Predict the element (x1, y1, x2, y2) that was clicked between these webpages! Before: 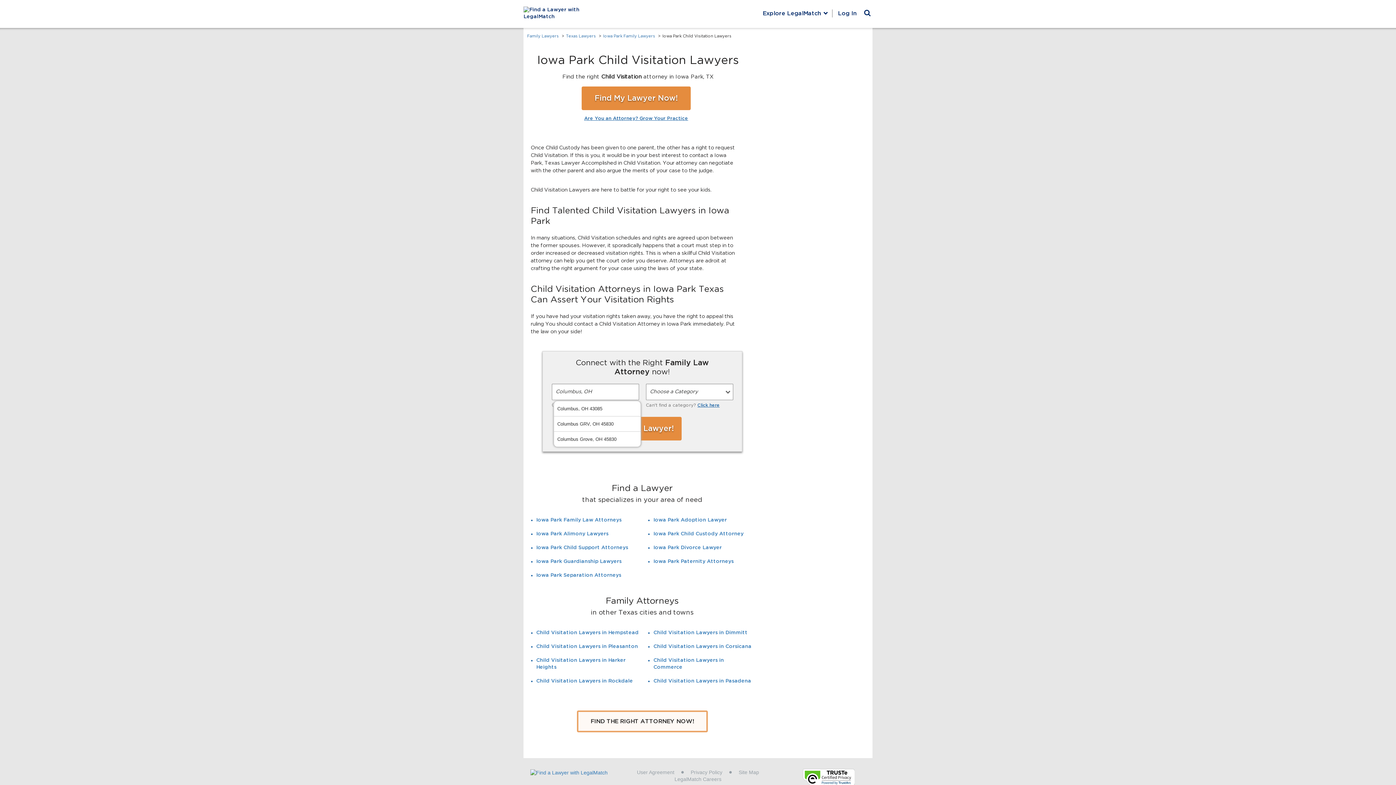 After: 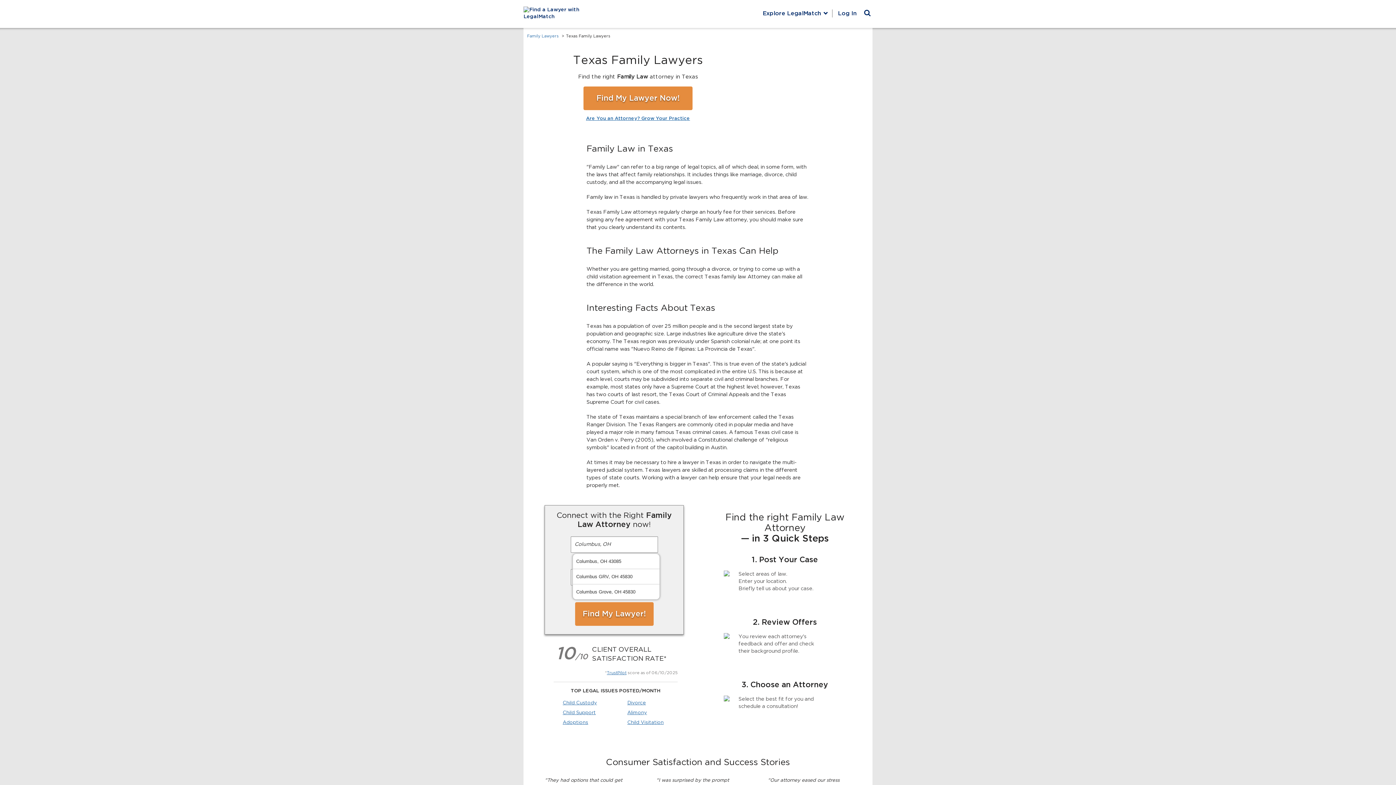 Action: label: Texas Lawyers bbox: (566, 34, 596, 38)